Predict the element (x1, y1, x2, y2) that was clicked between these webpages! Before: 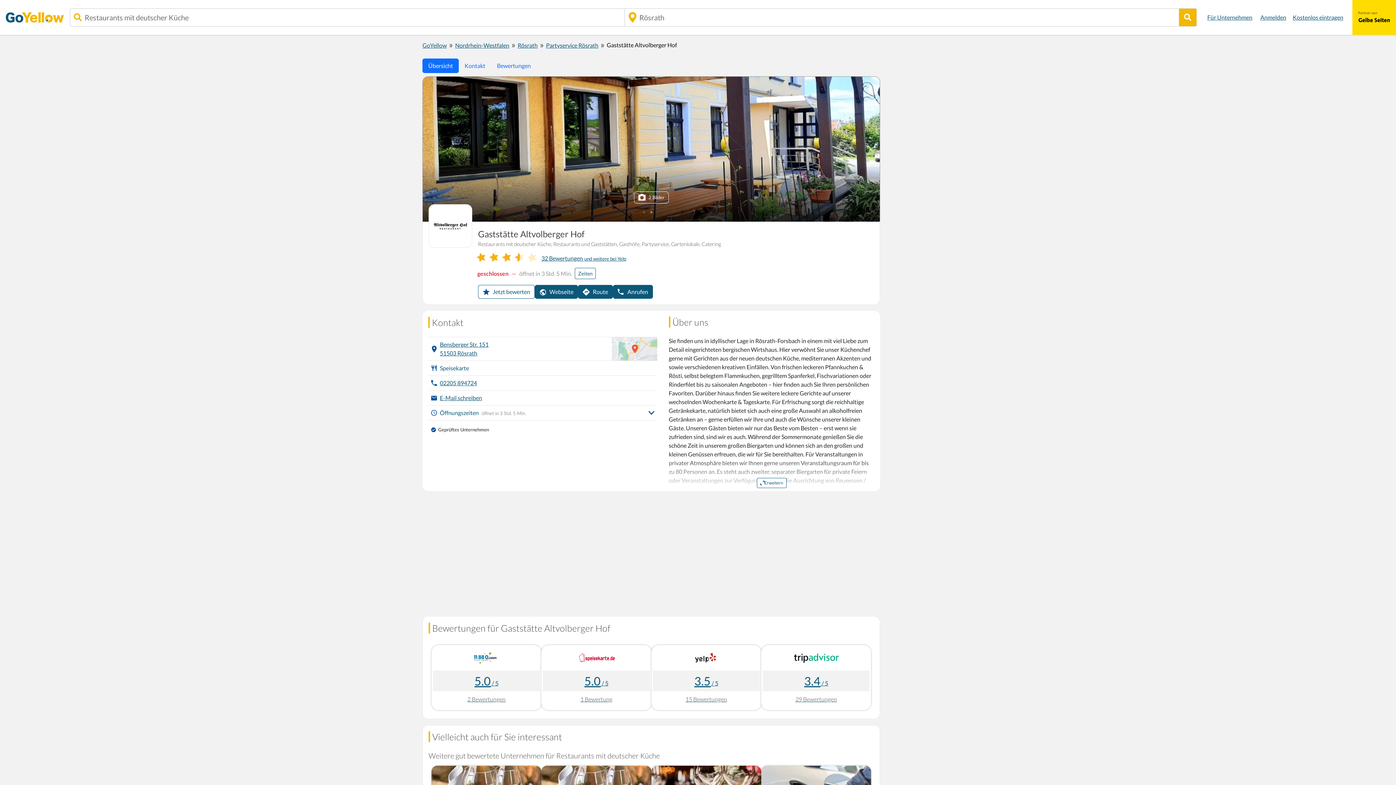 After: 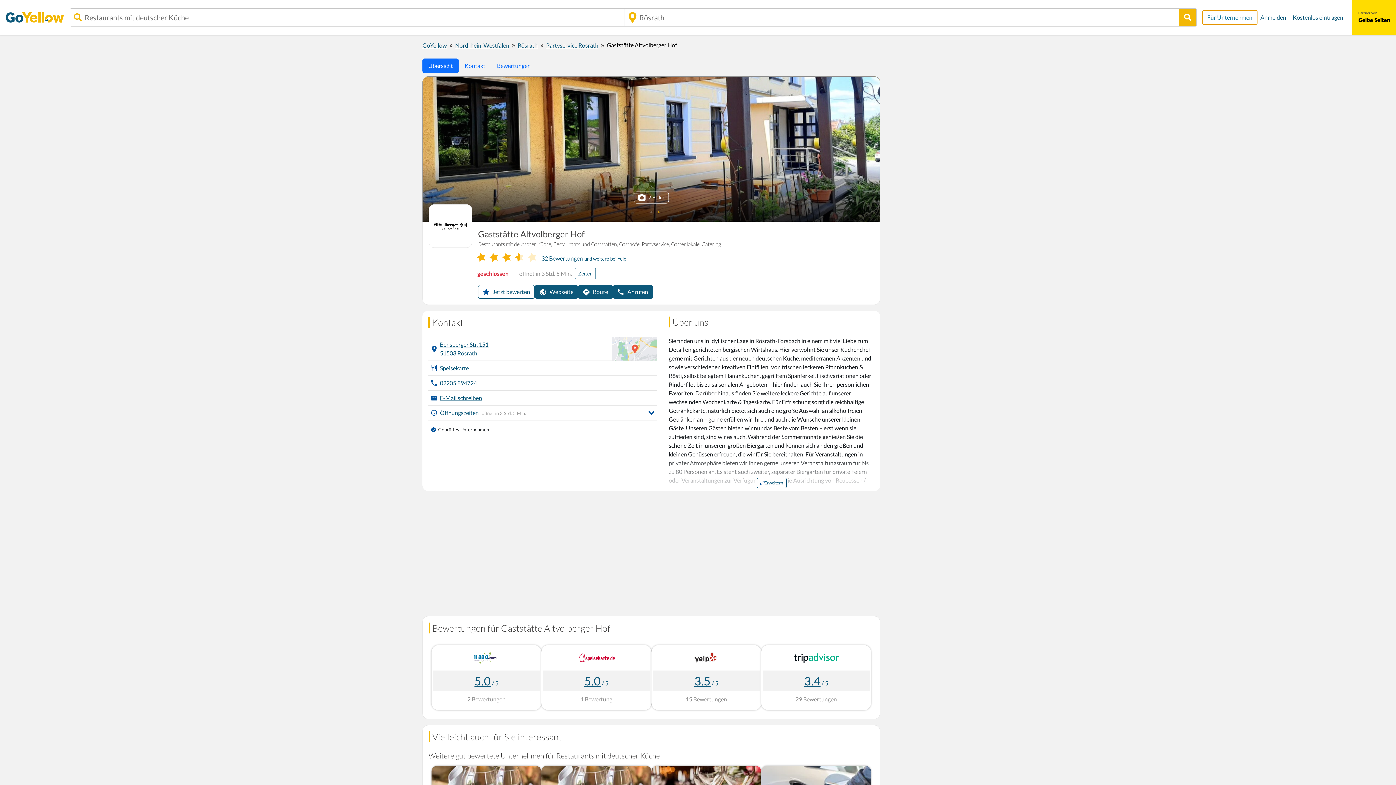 Action: label: Für Unternehmen bbox: (1202, 10, 1257, 24)